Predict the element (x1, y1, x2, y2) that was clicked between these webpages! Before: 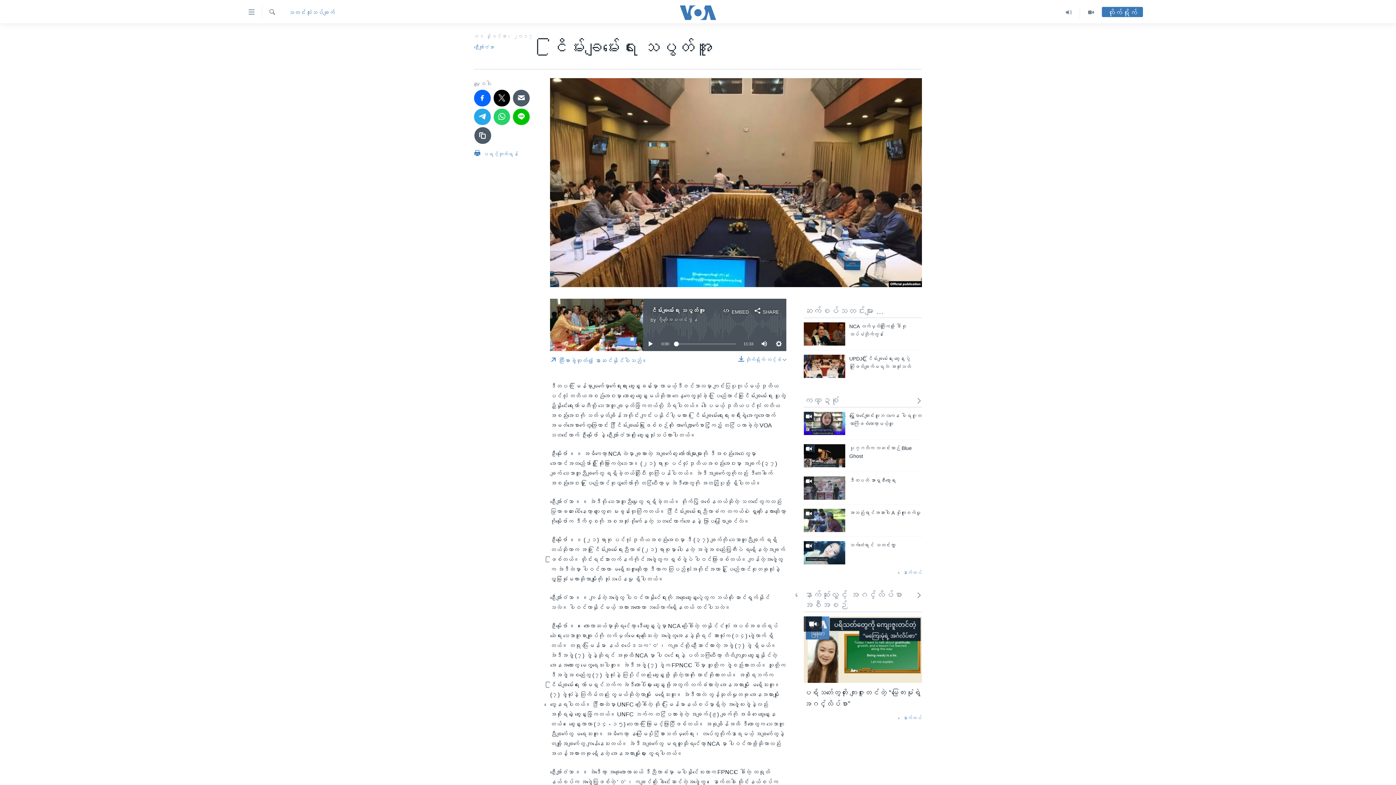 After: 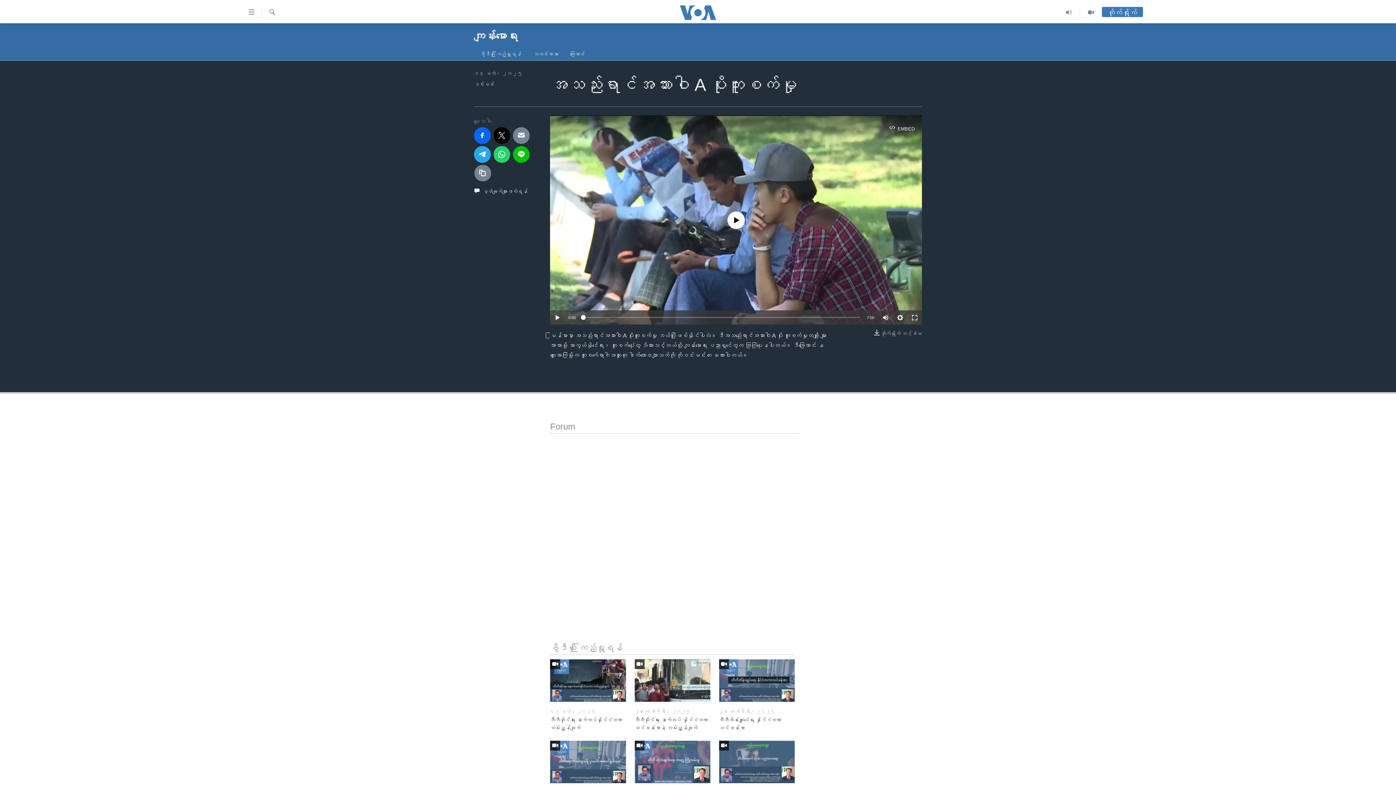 Action: bbox: (849, 509, 922, 521) label: အသည်းရာင်အသားဝါ A ပိုးကူးစက်မှု